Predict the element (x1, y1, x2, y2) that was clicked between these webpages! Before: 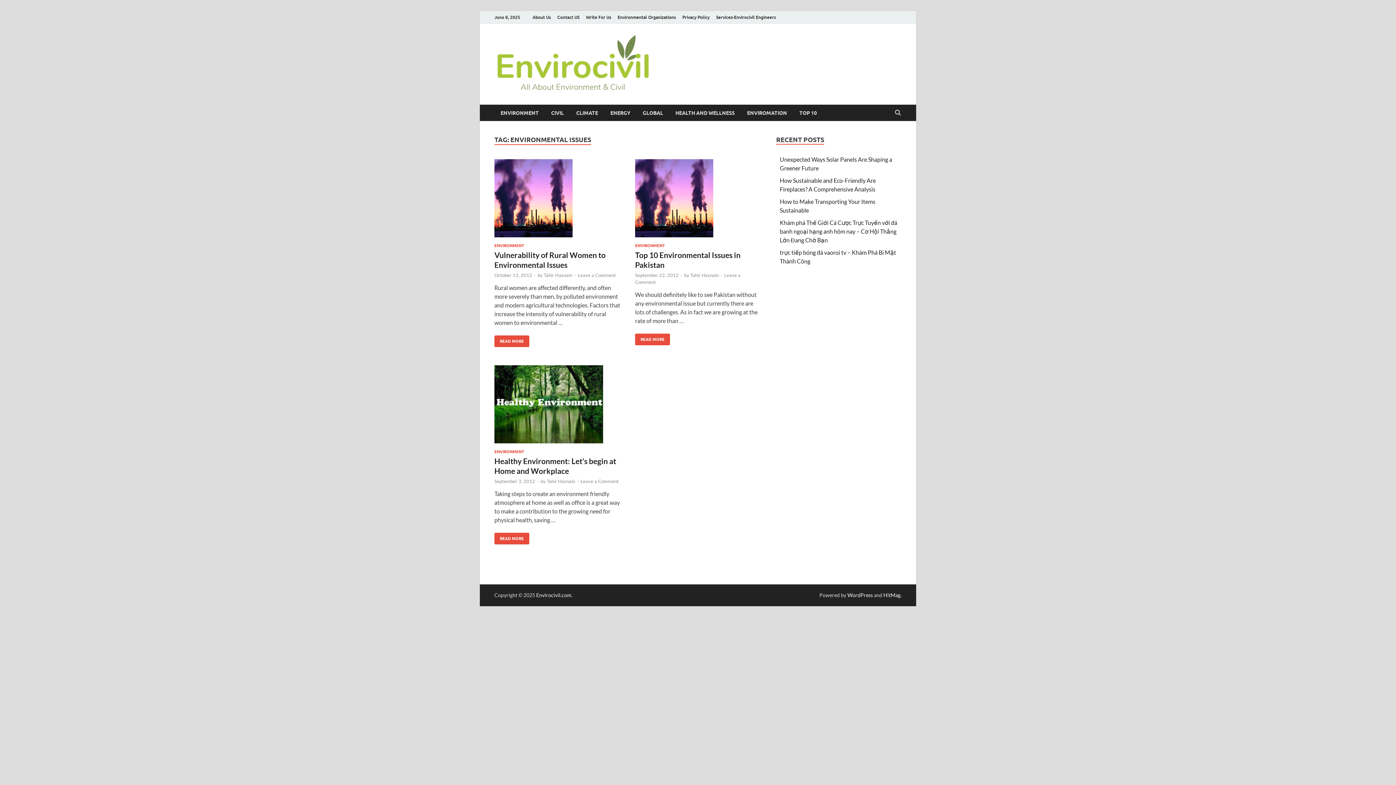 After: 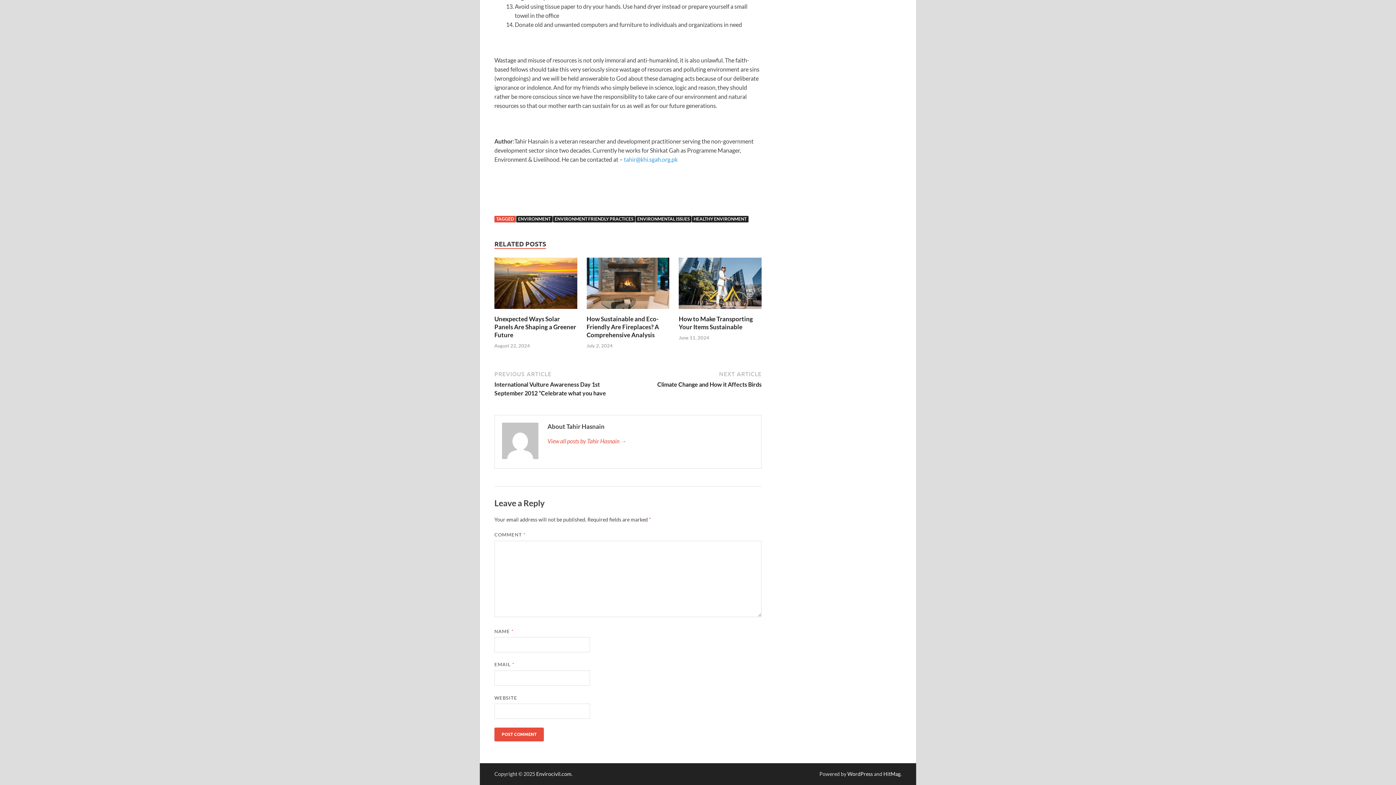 Action: bbox: (580, 478, 618, 484) label: Leave a Comment